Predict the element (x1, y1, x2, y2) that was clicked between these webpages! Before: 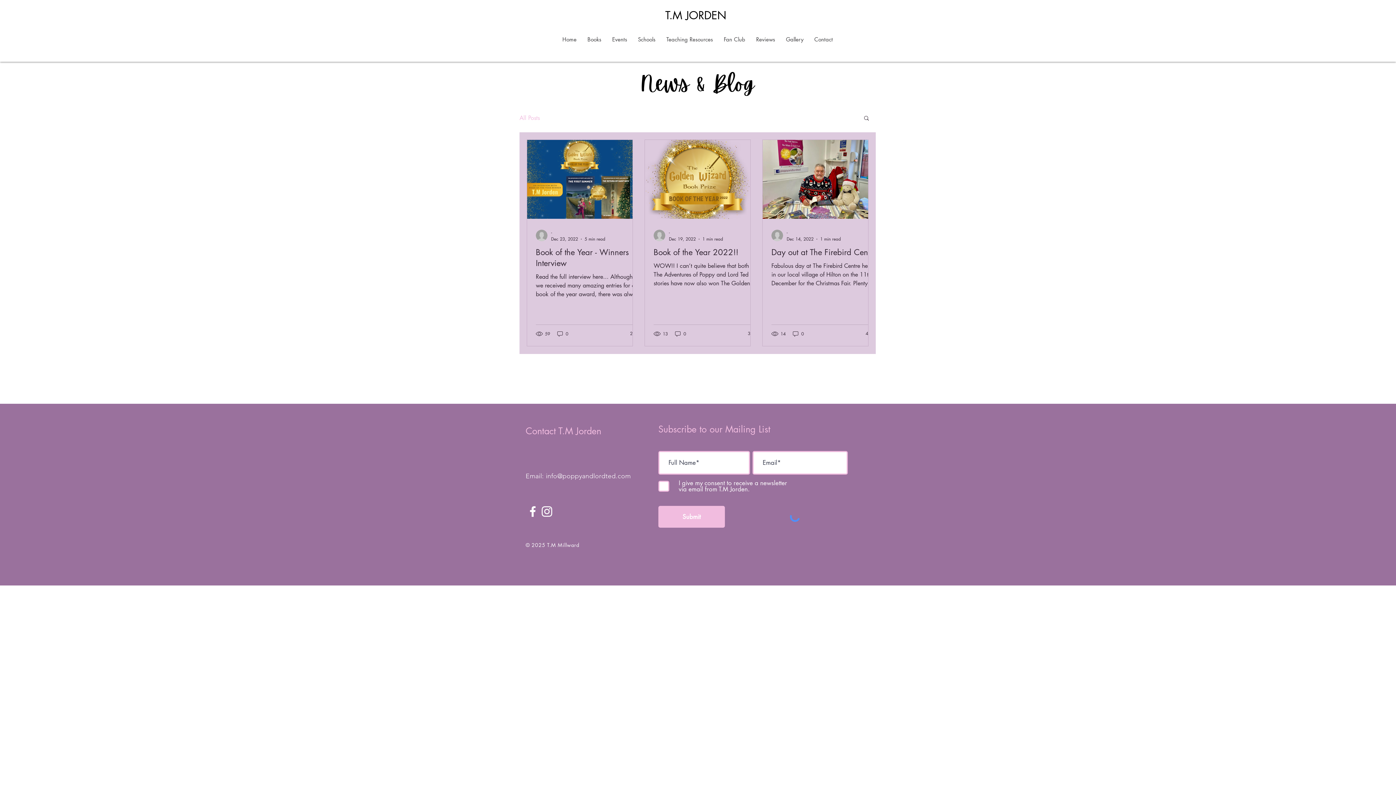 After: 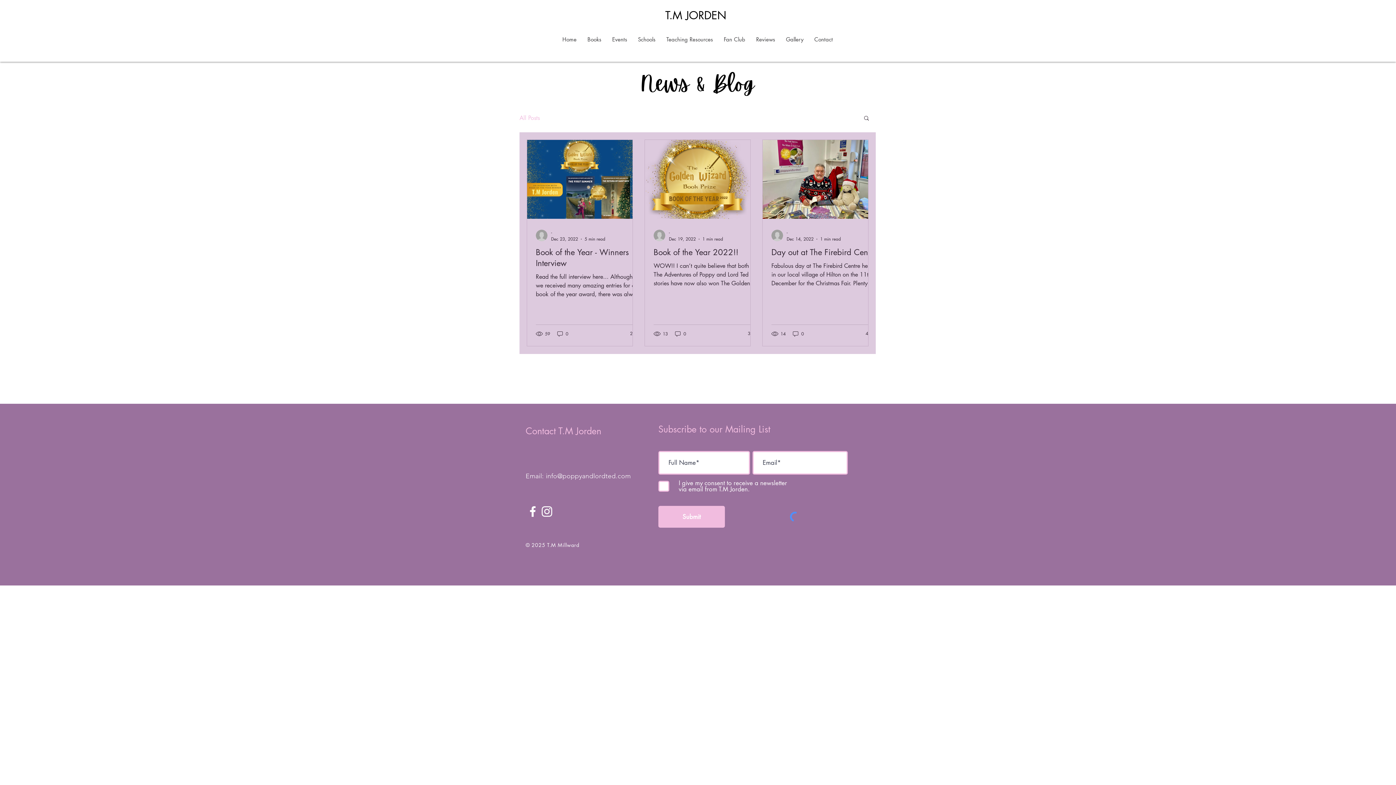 Action: bbox: (546, 472, 630, 480) label: info@poppyandlordted.com